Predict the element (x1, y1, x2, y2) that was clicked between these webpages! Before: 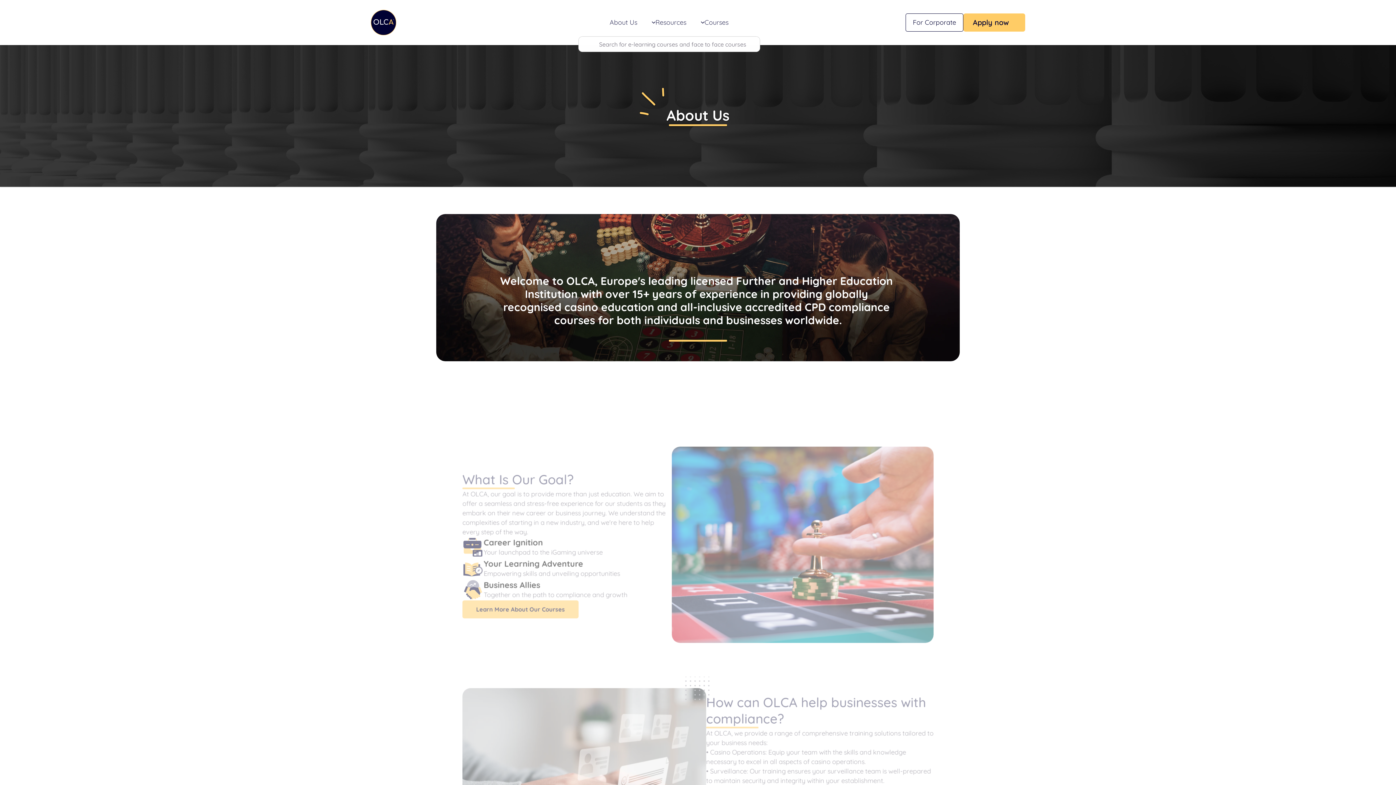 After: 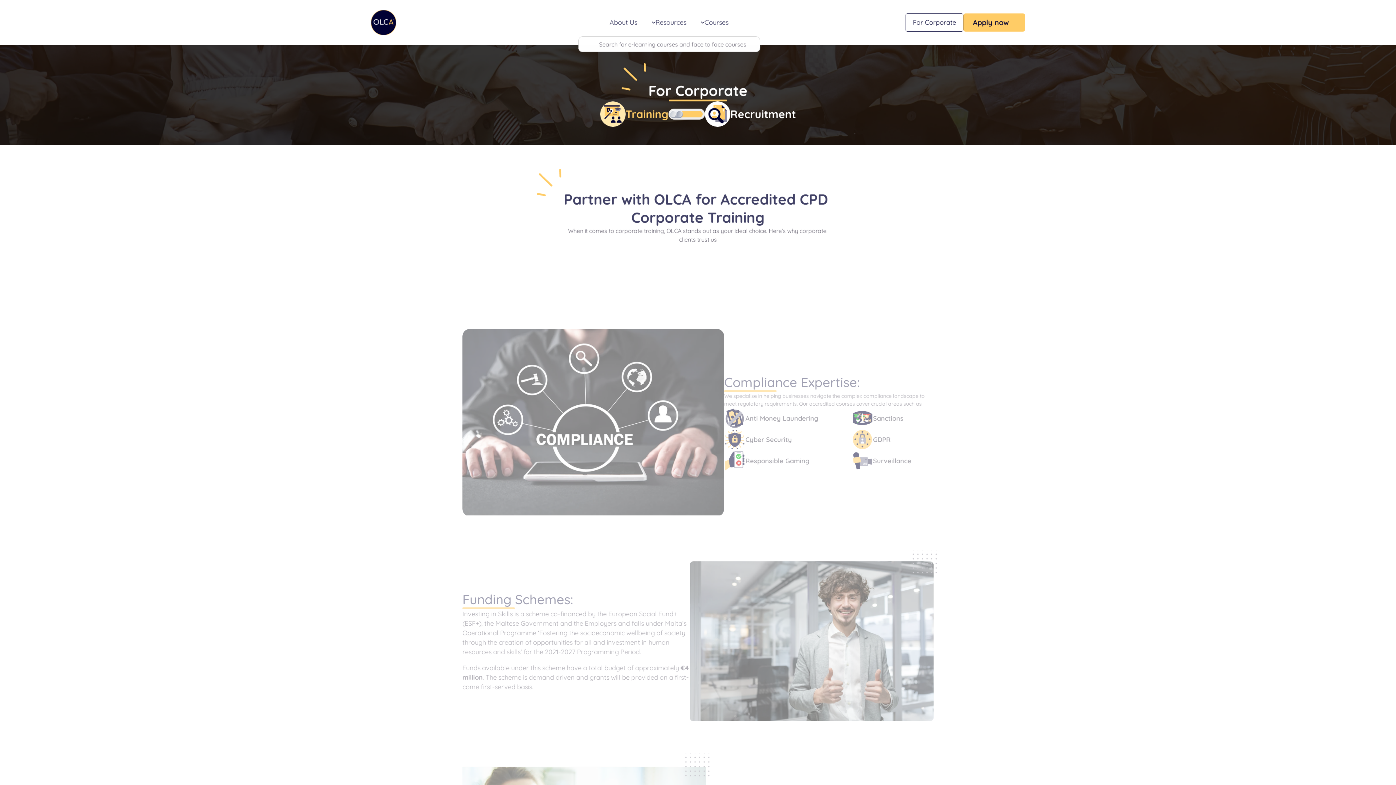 Action: bbox: (905, 13, 963, 31) label: For Corporate